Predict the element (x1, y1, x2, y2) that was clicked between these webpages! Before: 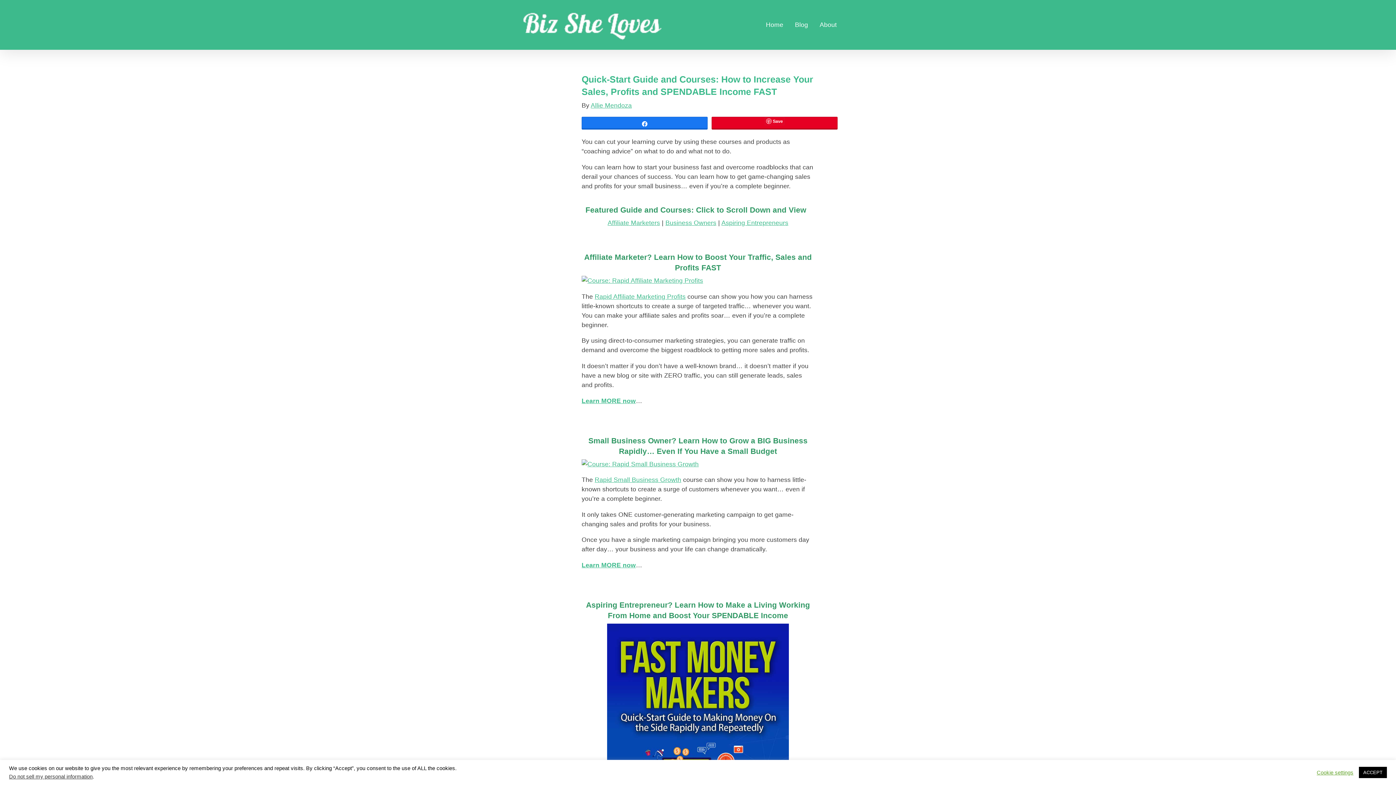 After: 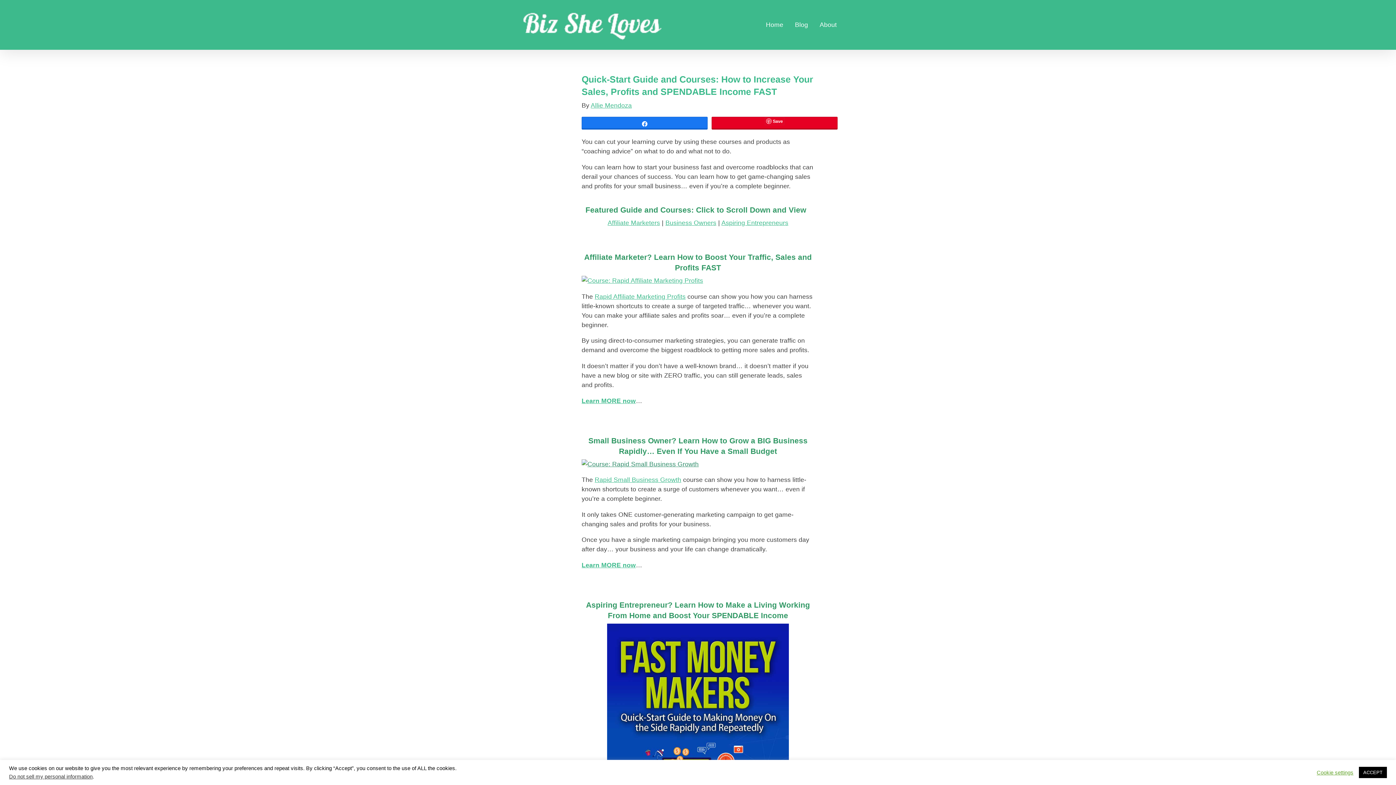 Action: bbox: (581, 459, 814, 468)